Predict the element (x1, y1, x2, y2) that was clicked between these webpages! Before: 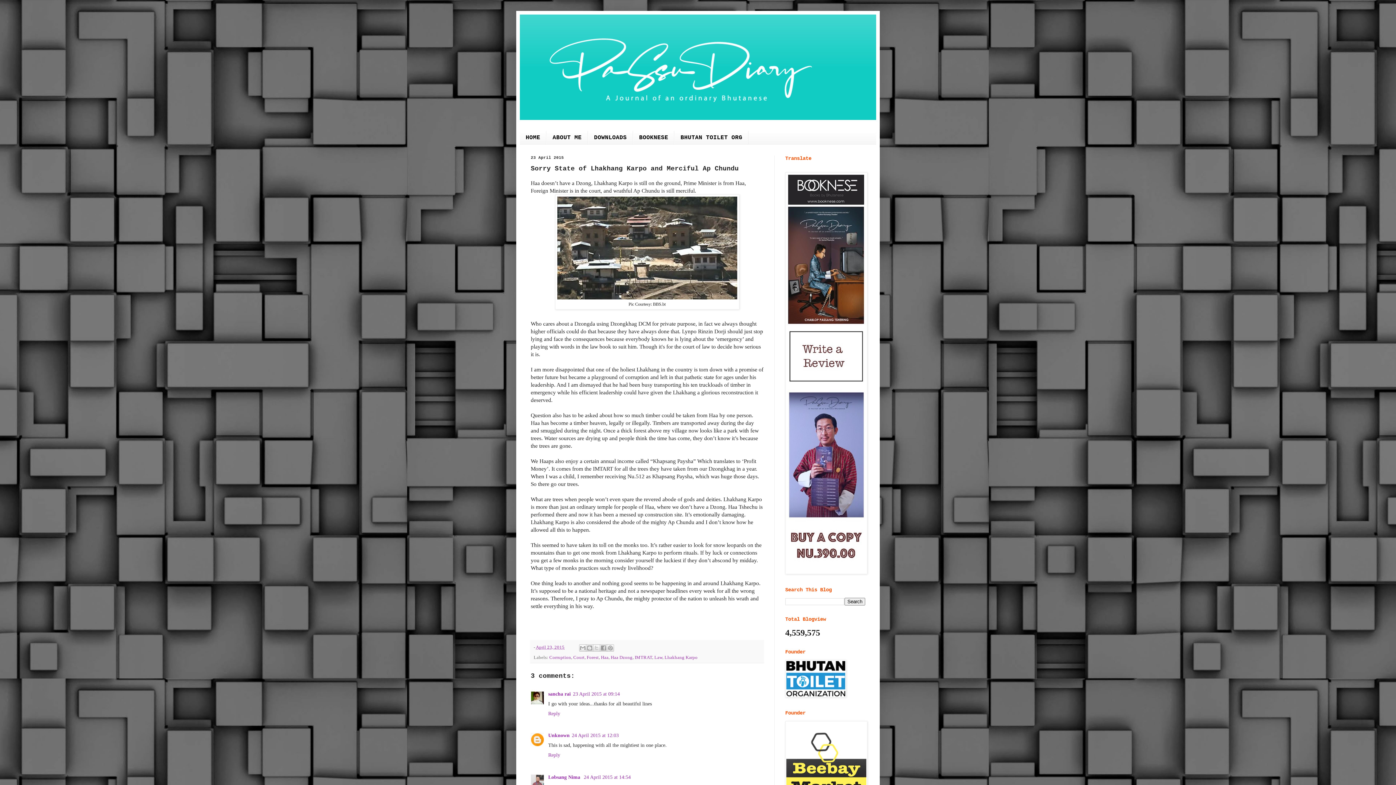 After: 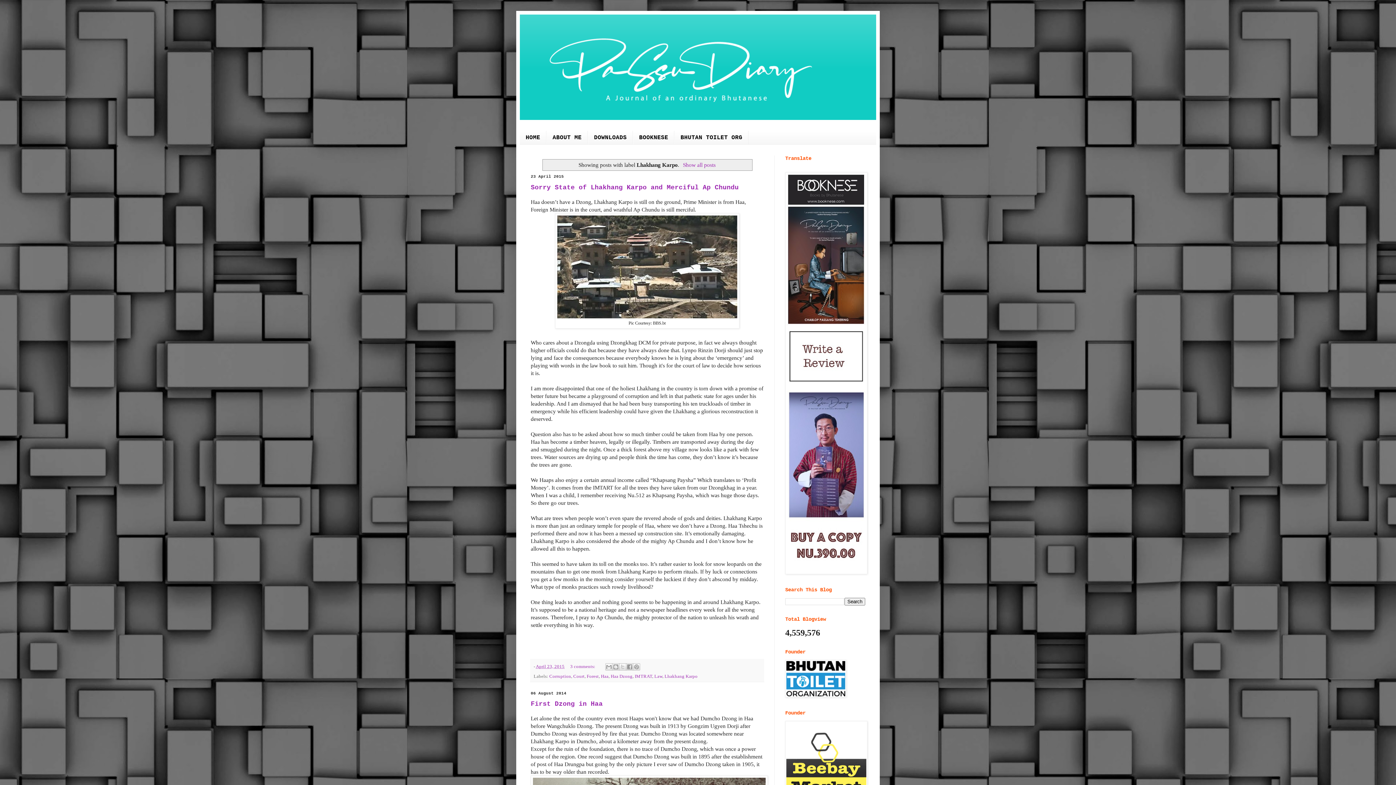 Action: bbox: (664, 655, 697, 660) label: Lhakhang Karpo